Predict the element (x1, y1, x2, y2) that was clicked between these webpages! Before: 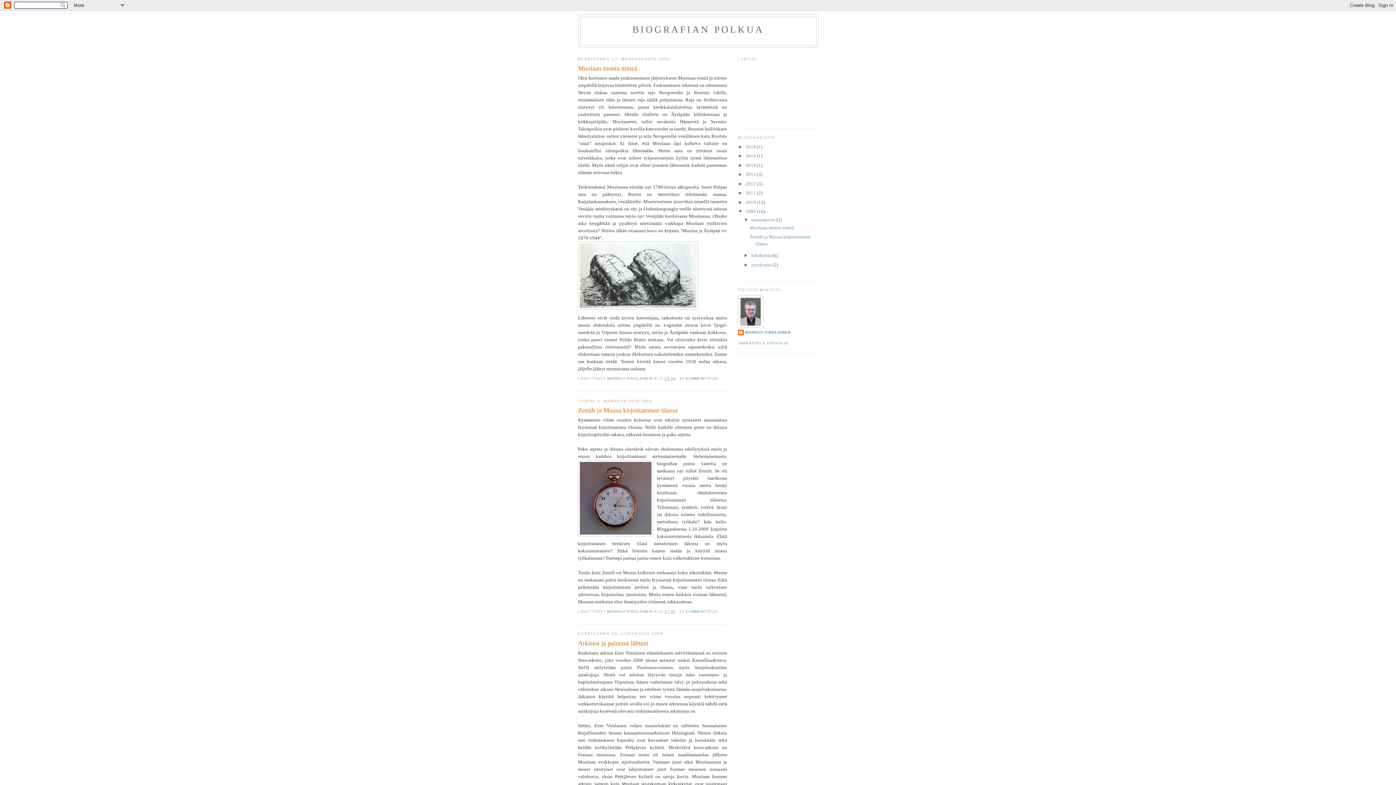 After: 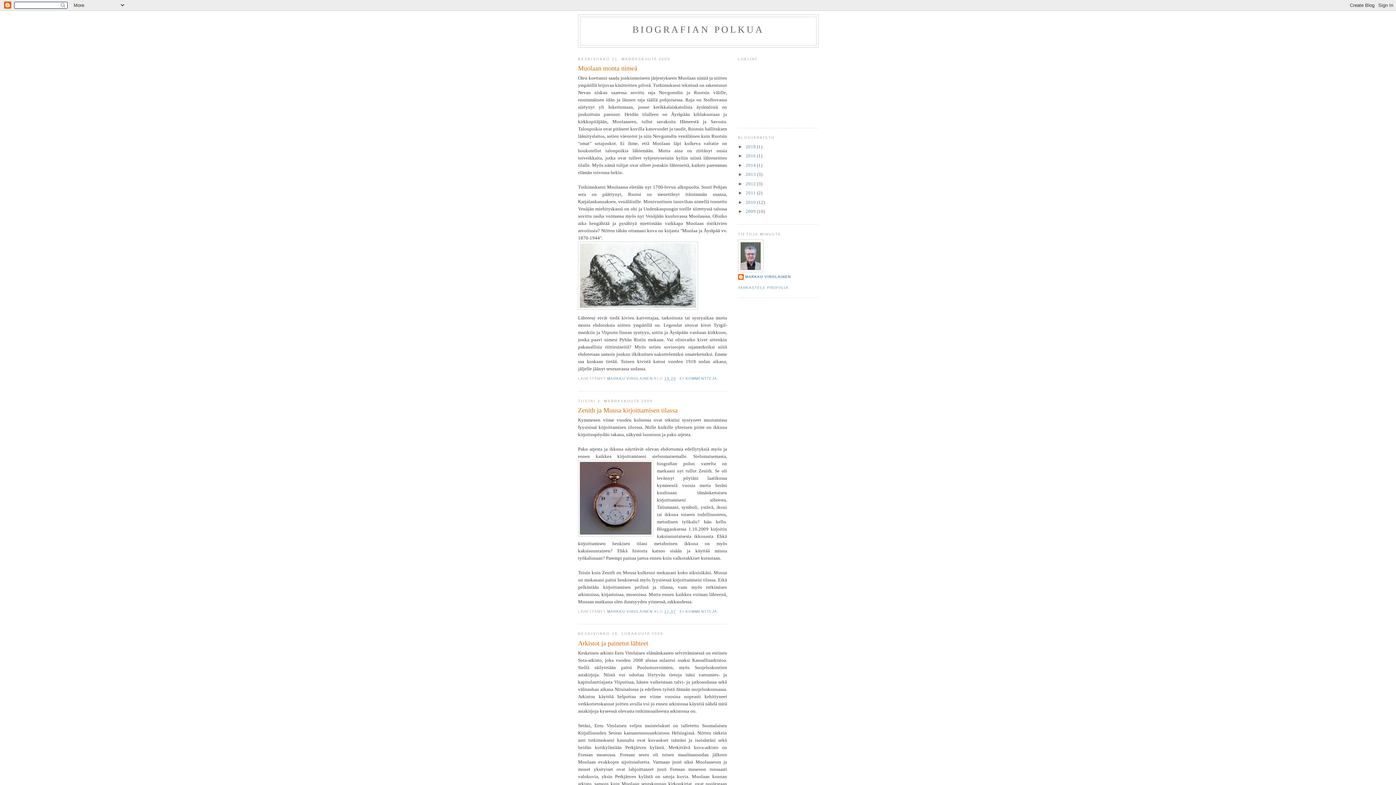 Action: label: ▼   bbox: (738, 208, 745, 214)